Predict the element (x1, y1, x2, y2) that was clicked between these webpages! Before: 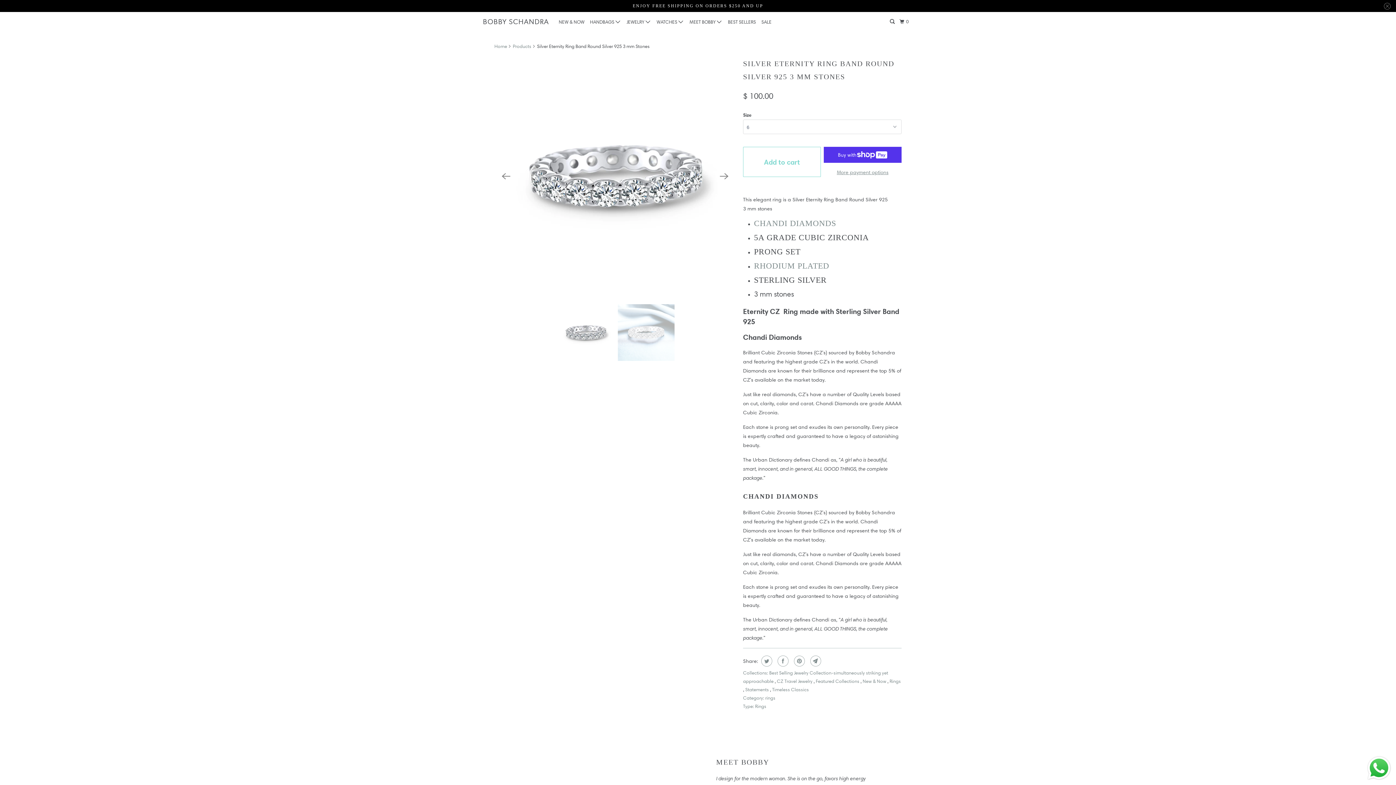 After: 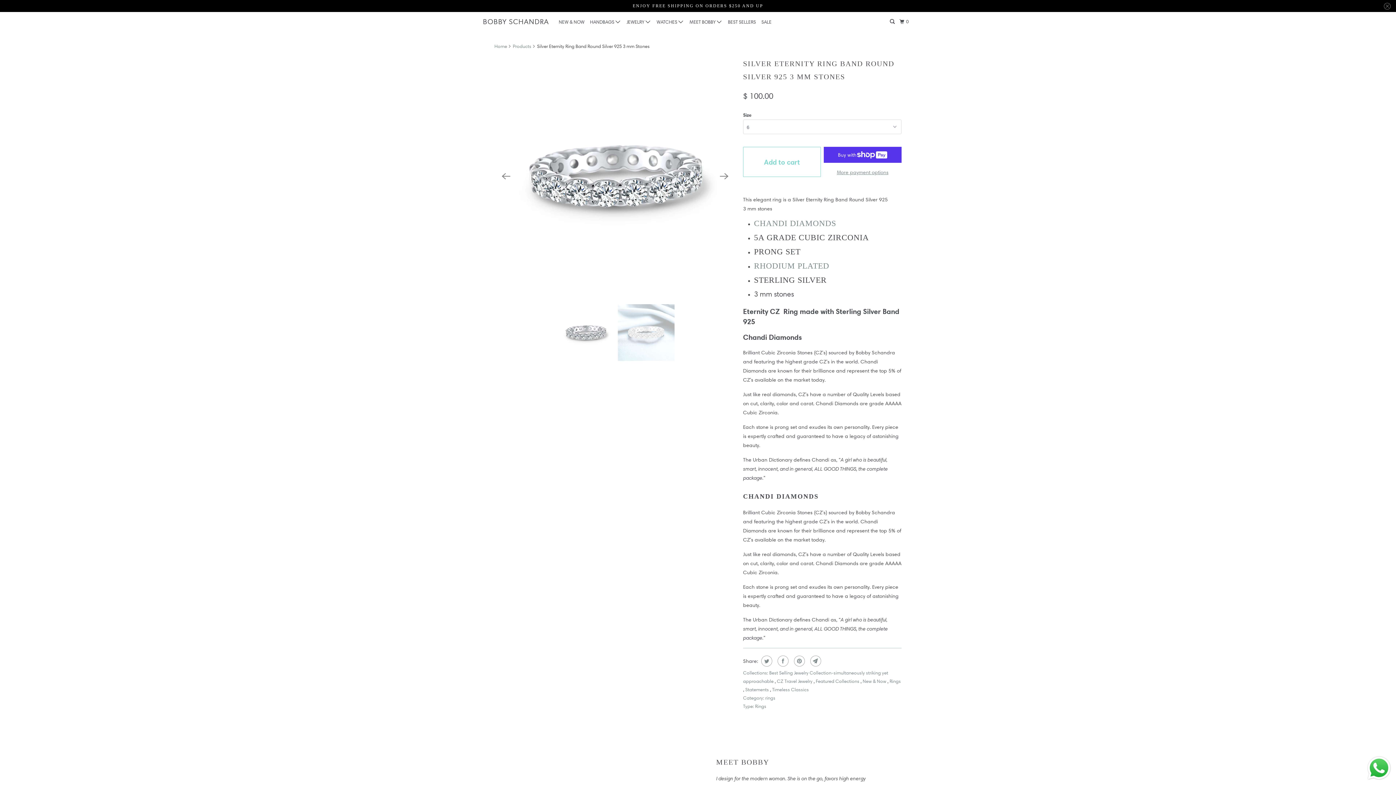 Action: bbox: (808, 656, 821, 666)